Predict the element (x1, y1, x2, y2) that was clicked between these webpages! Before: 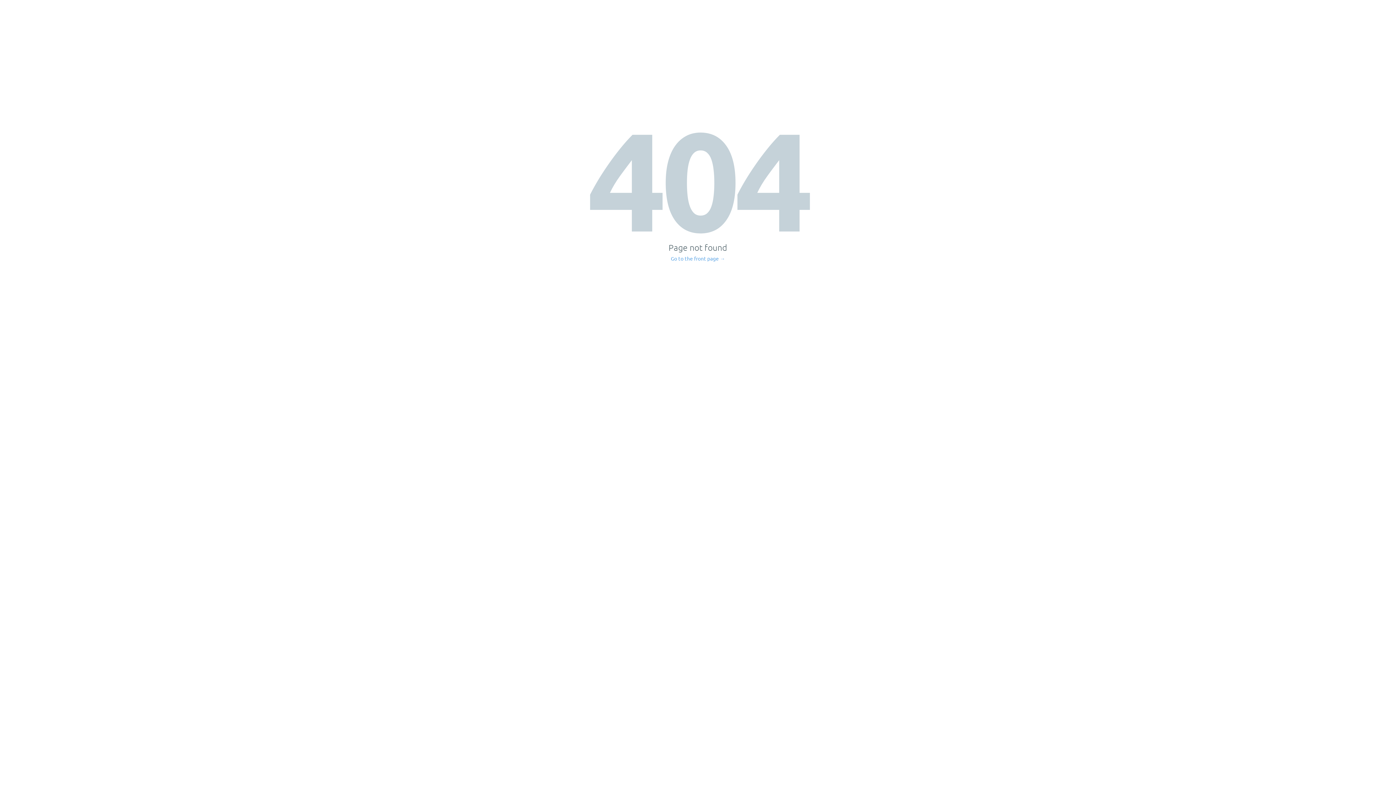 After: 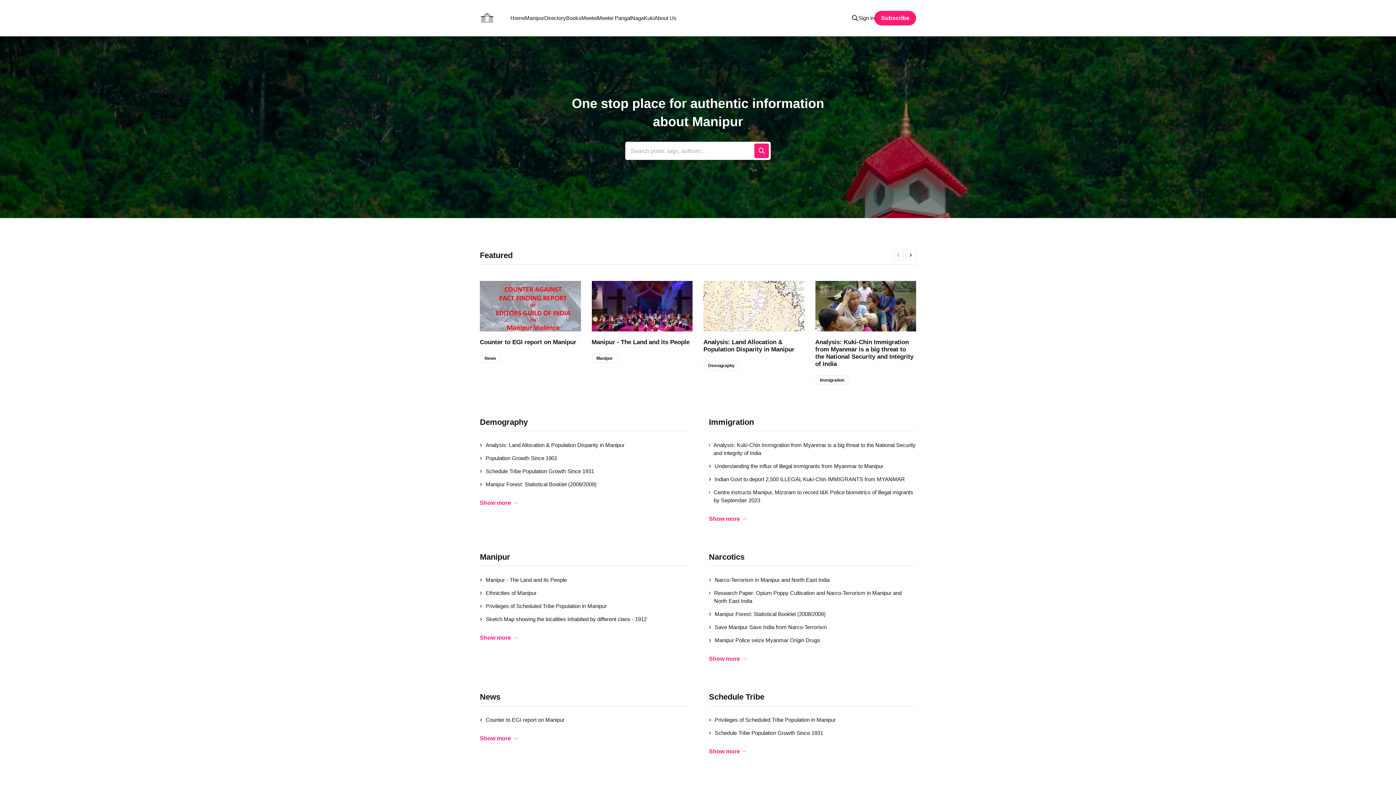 Action: bbox: (671, 256, 725, 261) label: Go to the front page →